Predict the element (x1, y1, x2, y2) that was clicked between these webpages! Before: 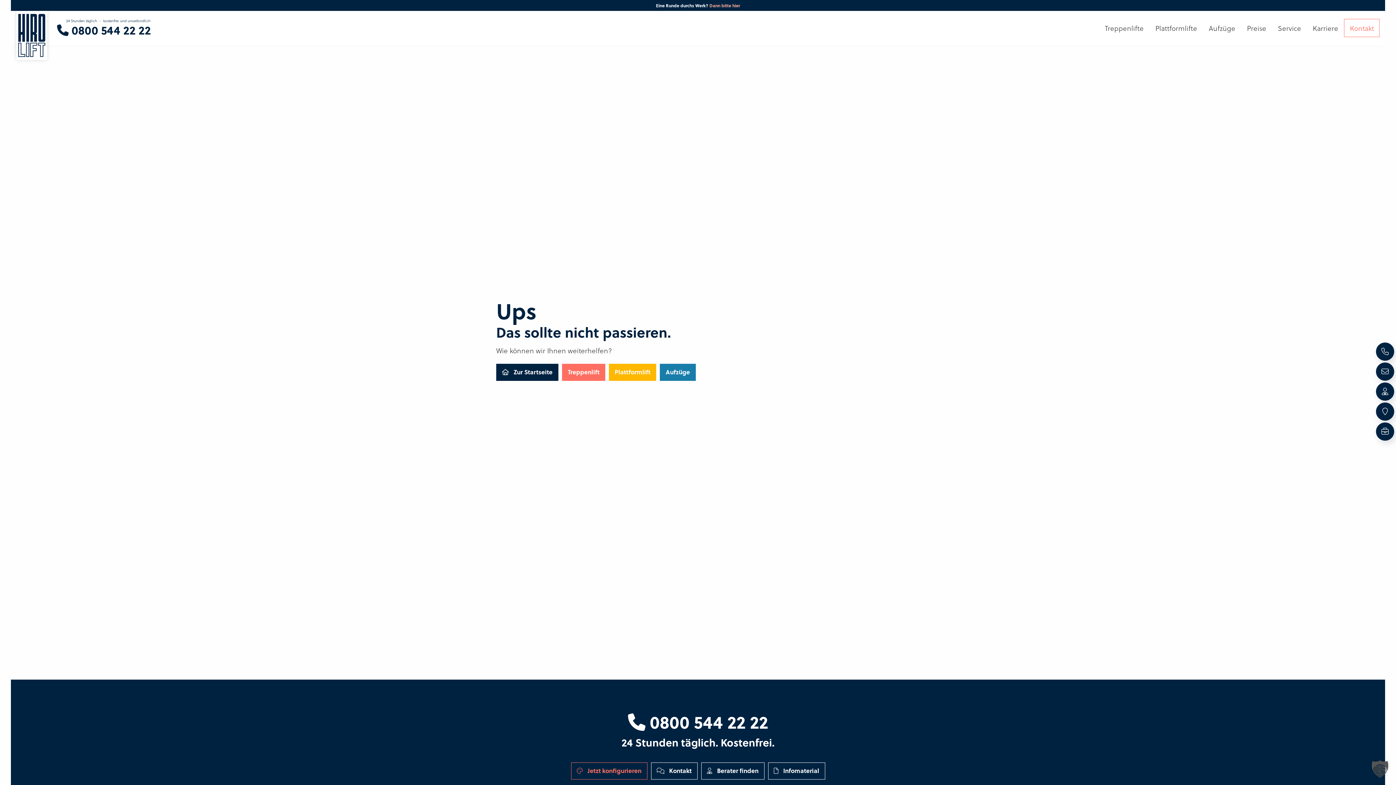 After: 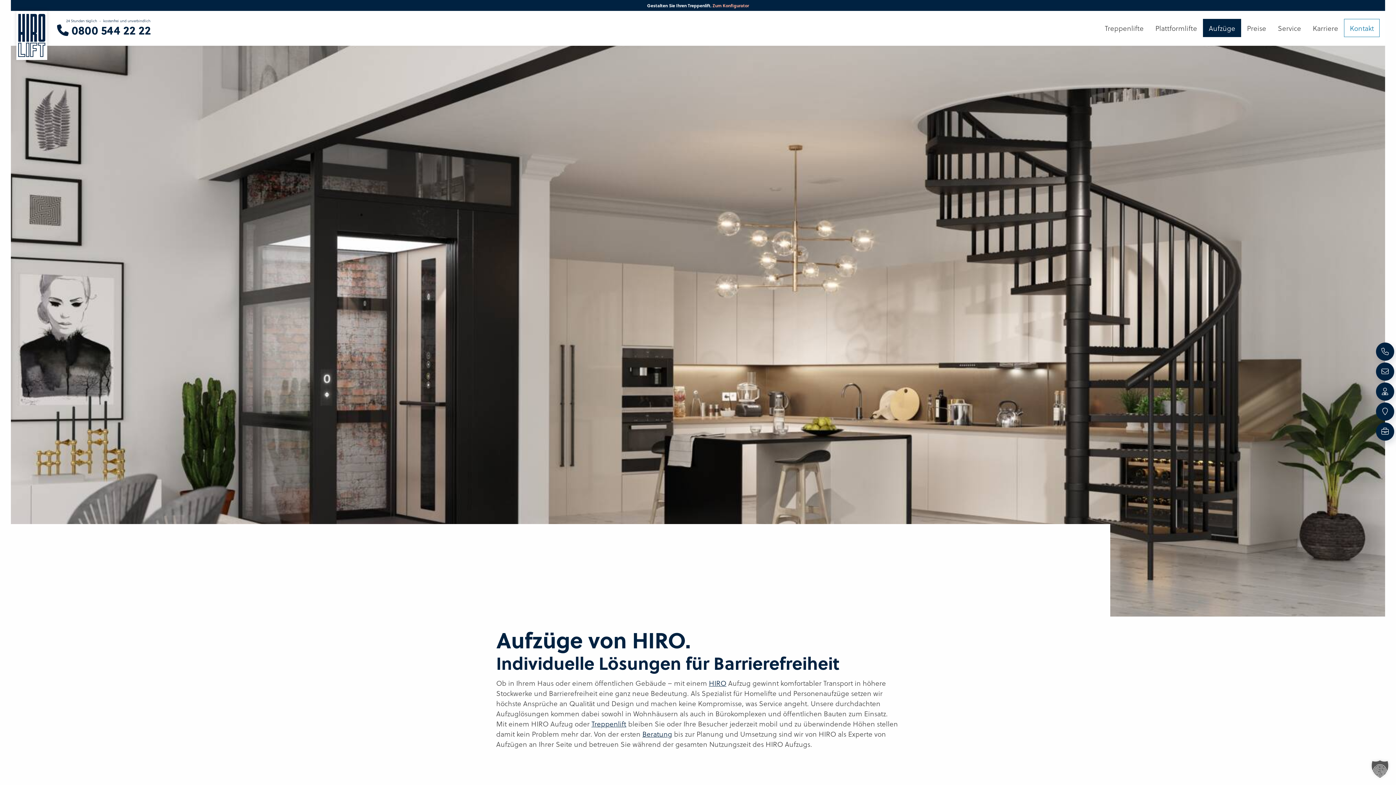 Action: label: Aufzüge bbox: (1203, 19, 1241, 37)